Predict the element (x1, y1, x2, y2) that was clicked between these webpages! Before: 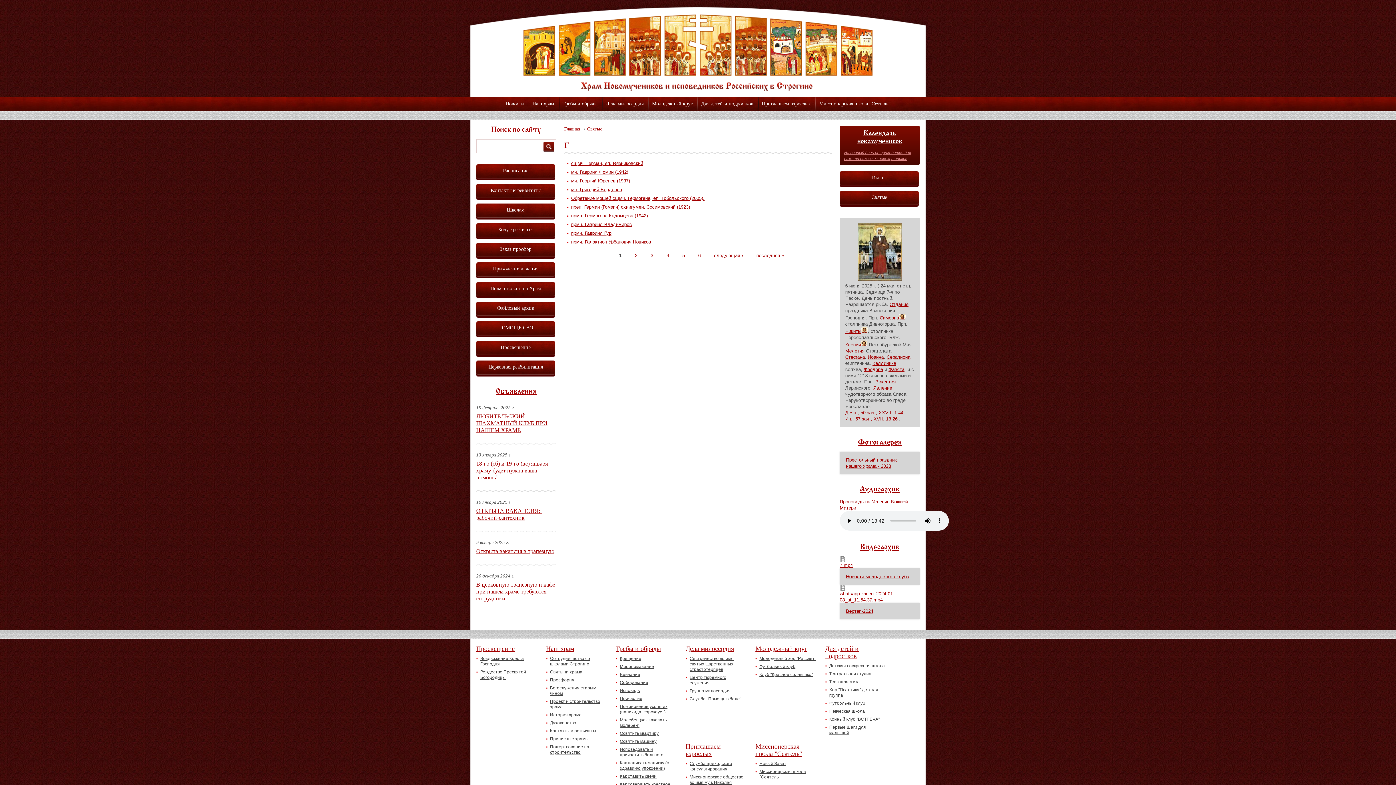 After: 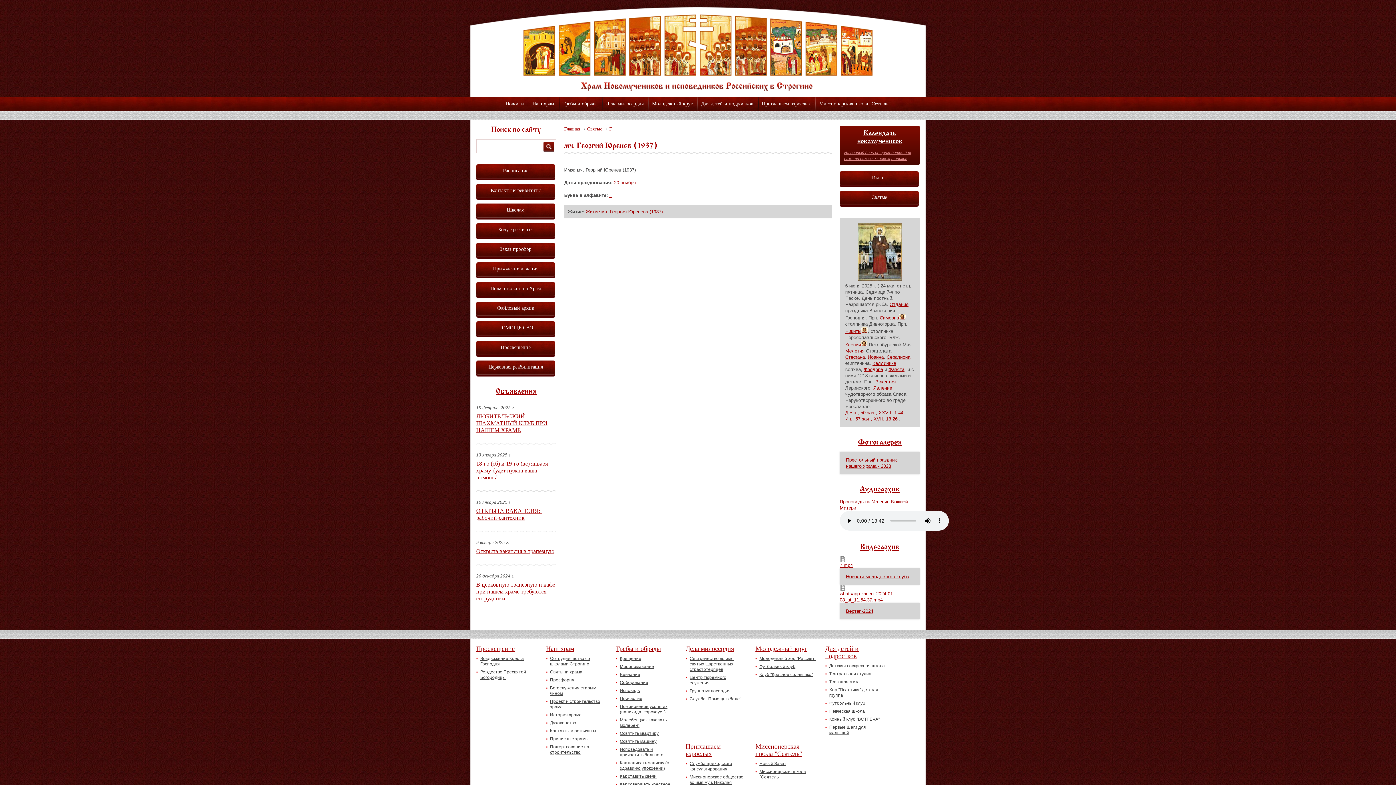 Action: label: мч. Георгий Юренев (1937) bbox: (571, 178, 630, 183)